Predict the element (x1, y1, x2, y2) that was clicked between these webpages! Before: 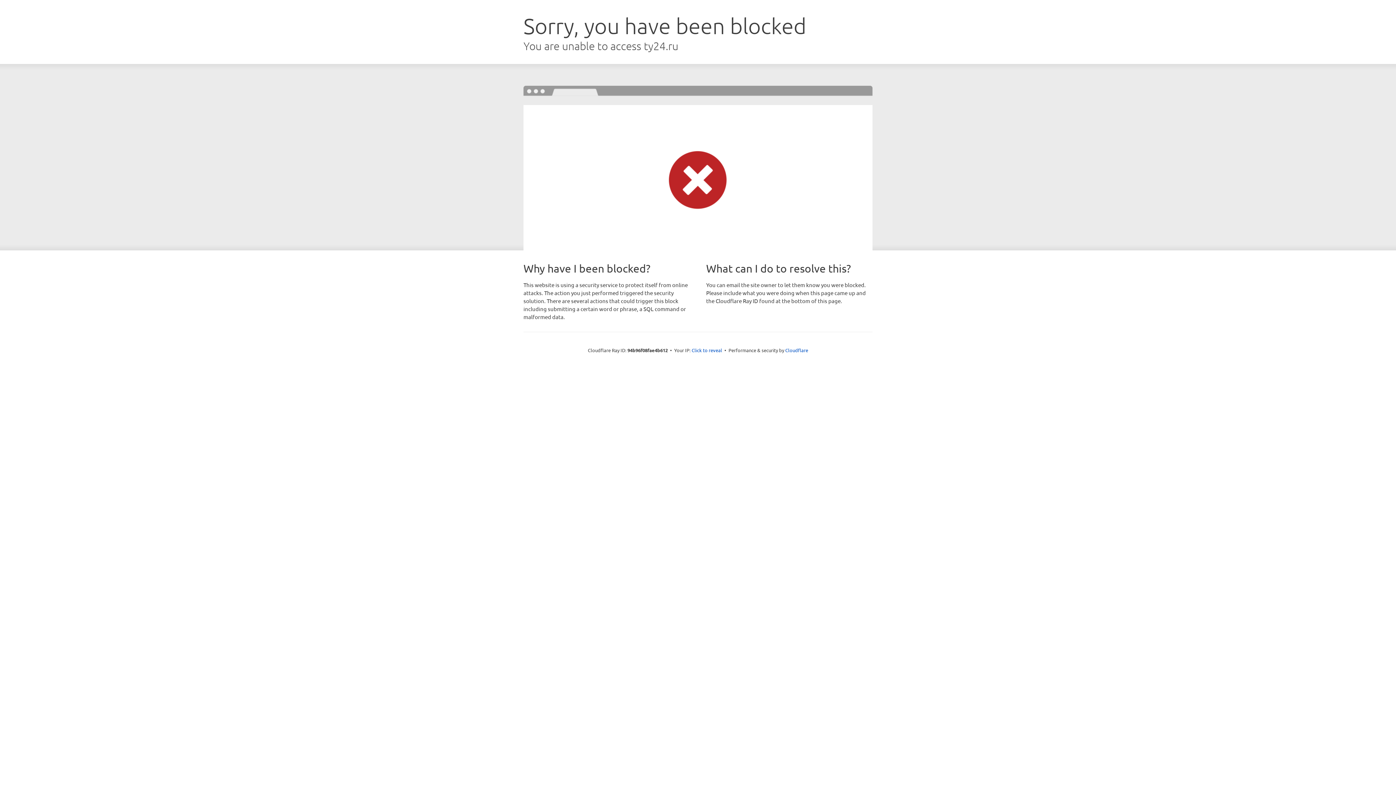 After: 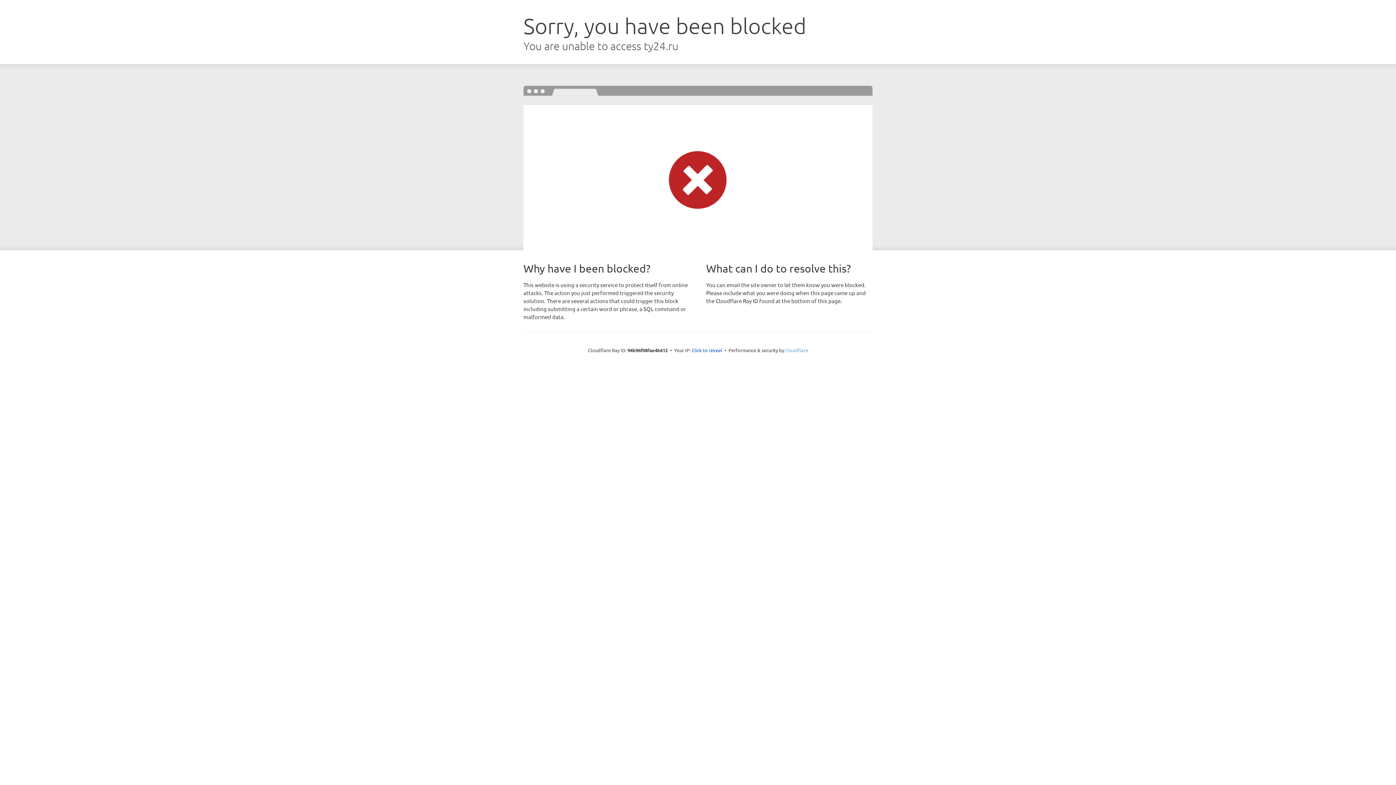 Action: label: Cloudflare bbox: (785, 347, 808, 353)